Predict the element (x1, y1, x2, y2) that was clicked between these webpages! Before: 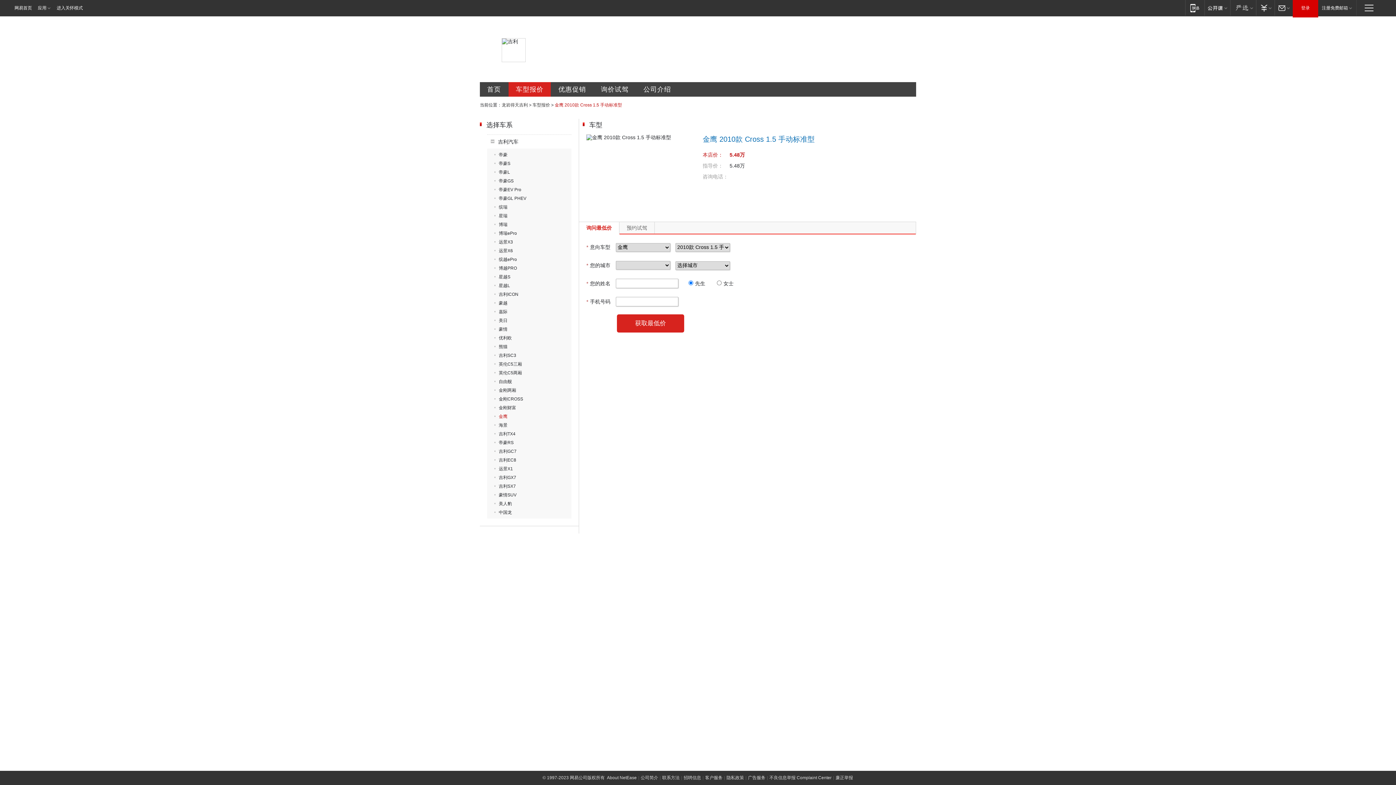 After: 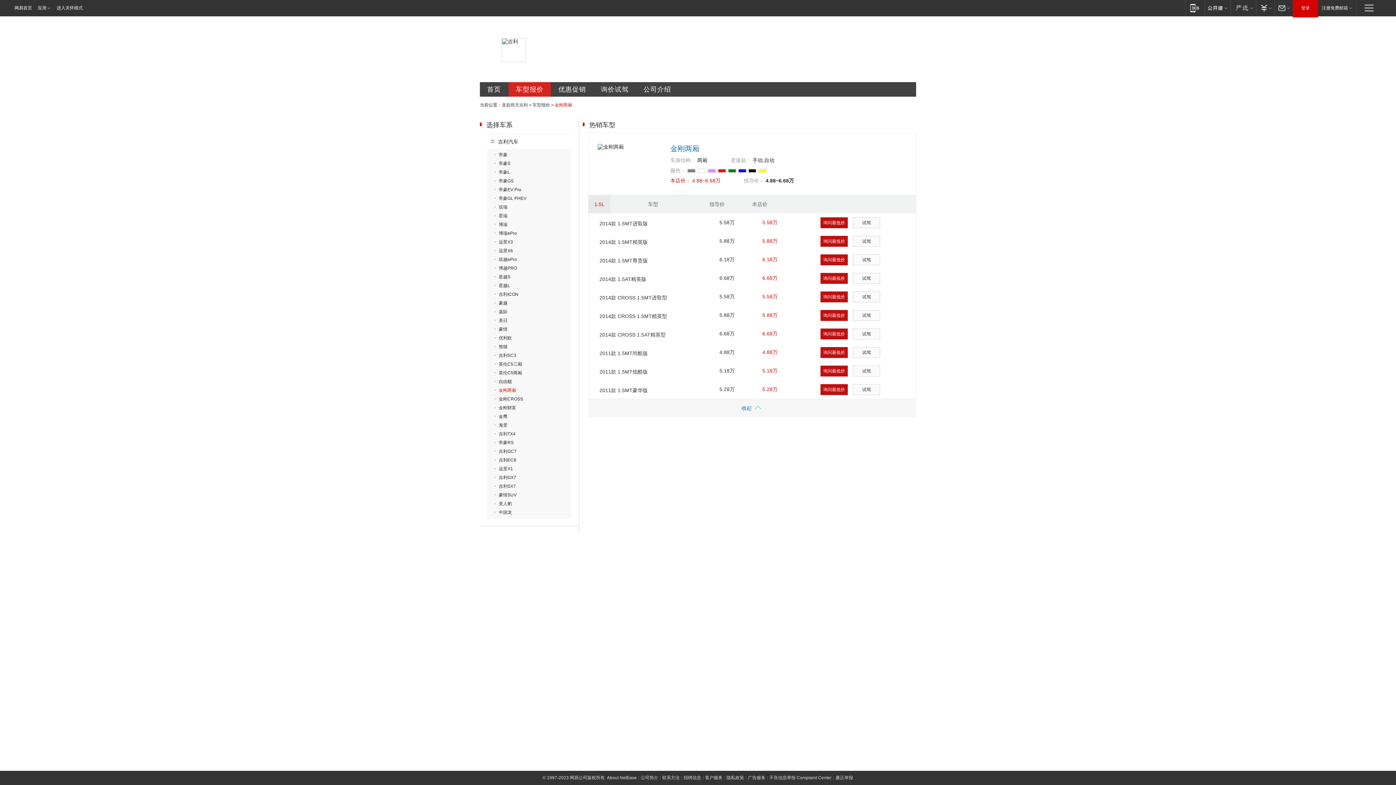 Action: bbox: (494, 388, 516, 393) label: 金刚两厢